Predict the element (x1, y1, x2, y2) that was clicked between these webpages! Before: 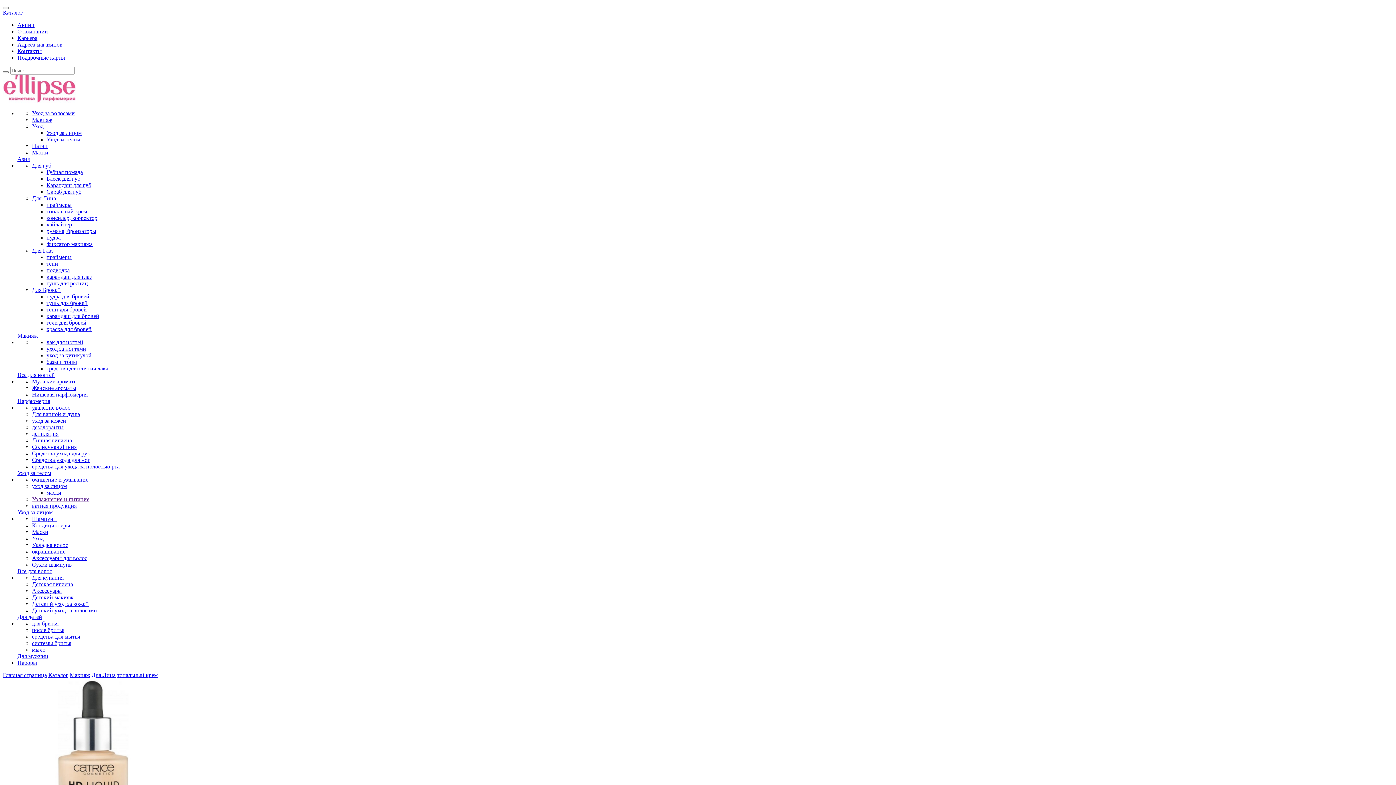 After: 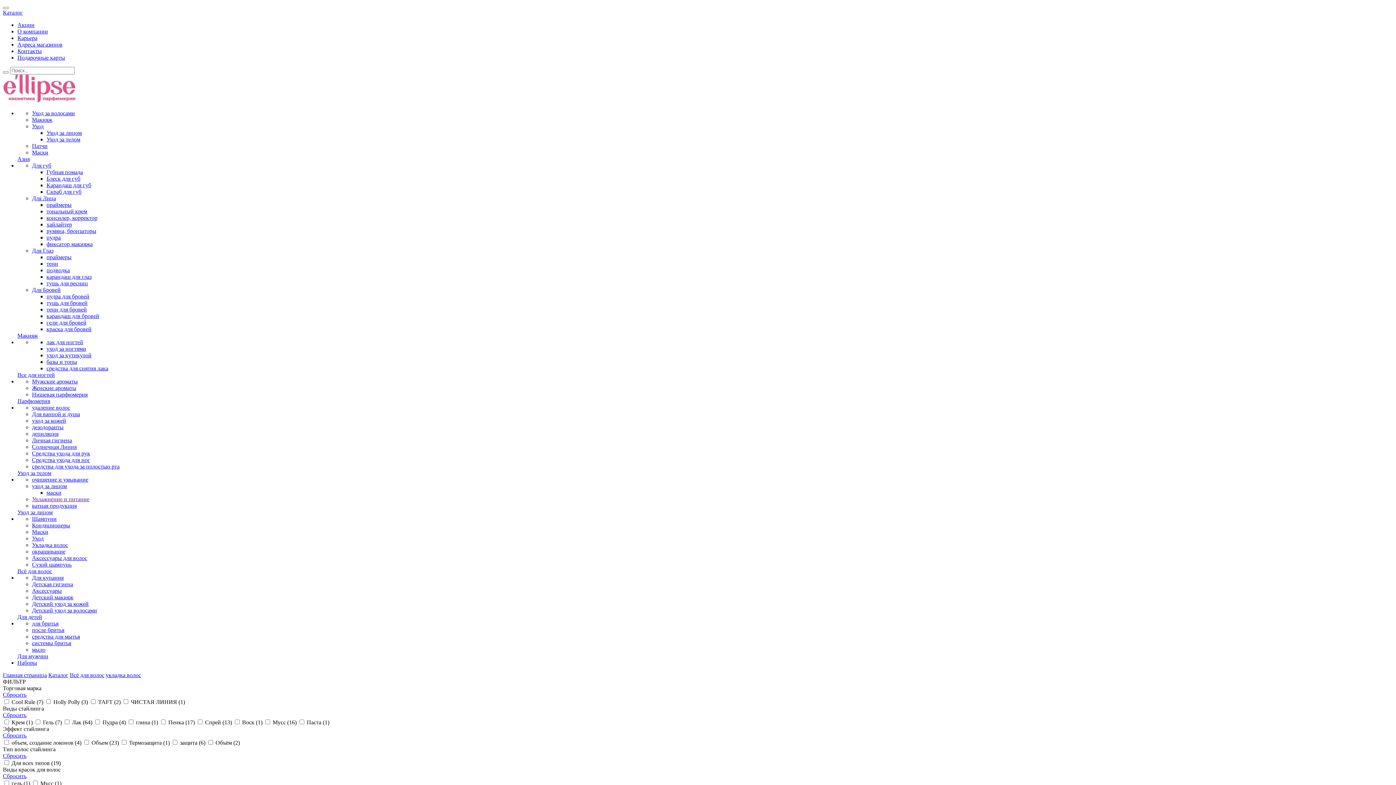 Action: bbox: (32, 542, 68, 548) label: Укладка волос